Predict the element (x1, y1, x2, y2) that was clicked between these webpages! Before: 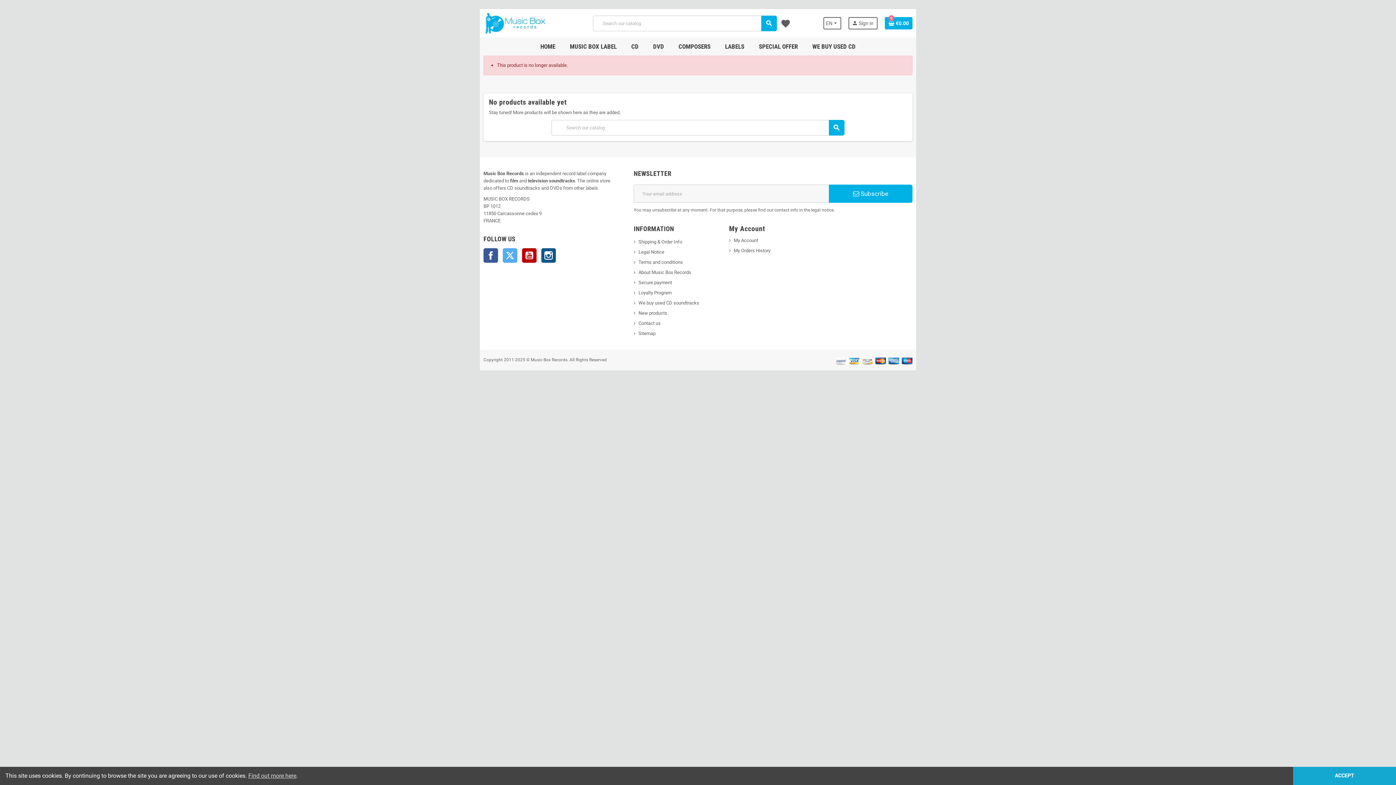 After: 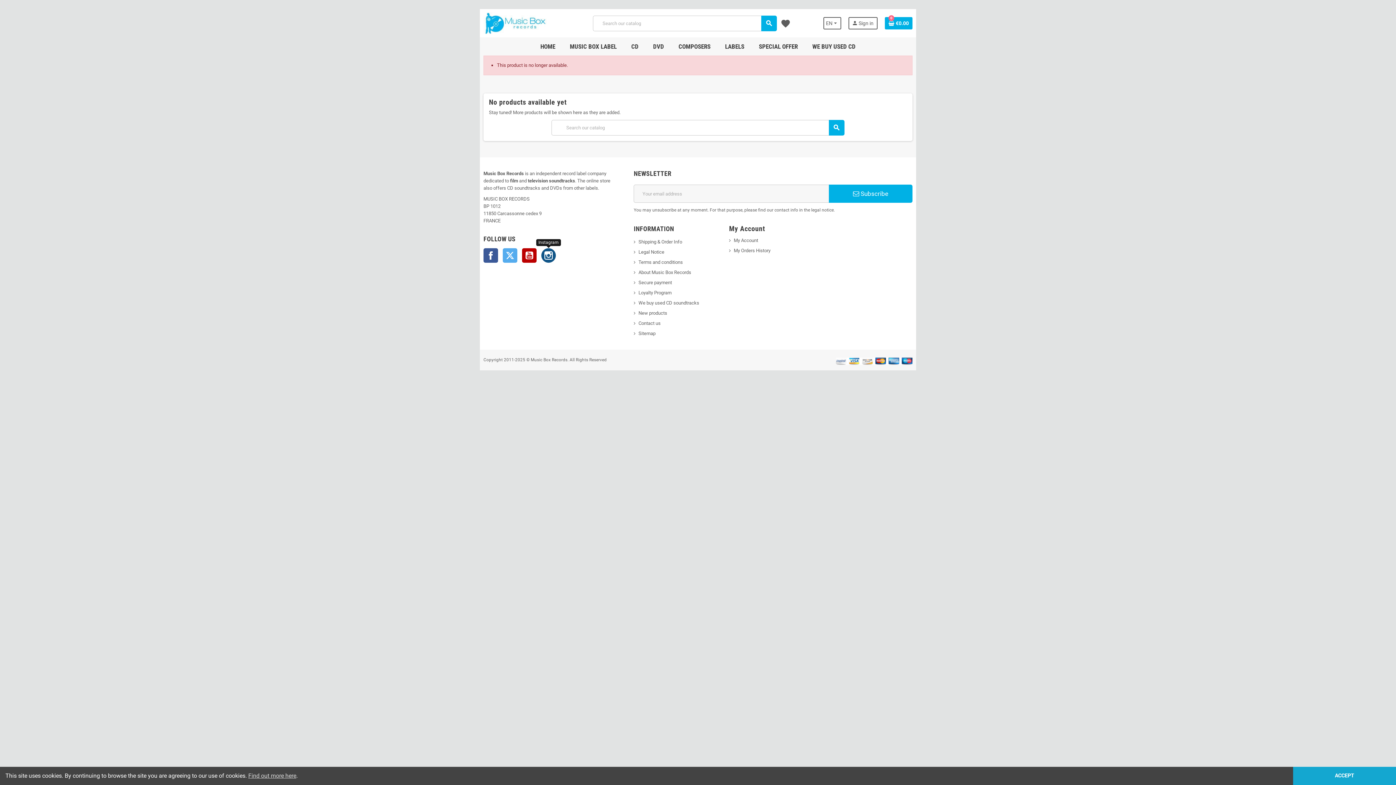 Action: label: Instagram bbox: (541, 248, 556, 262)